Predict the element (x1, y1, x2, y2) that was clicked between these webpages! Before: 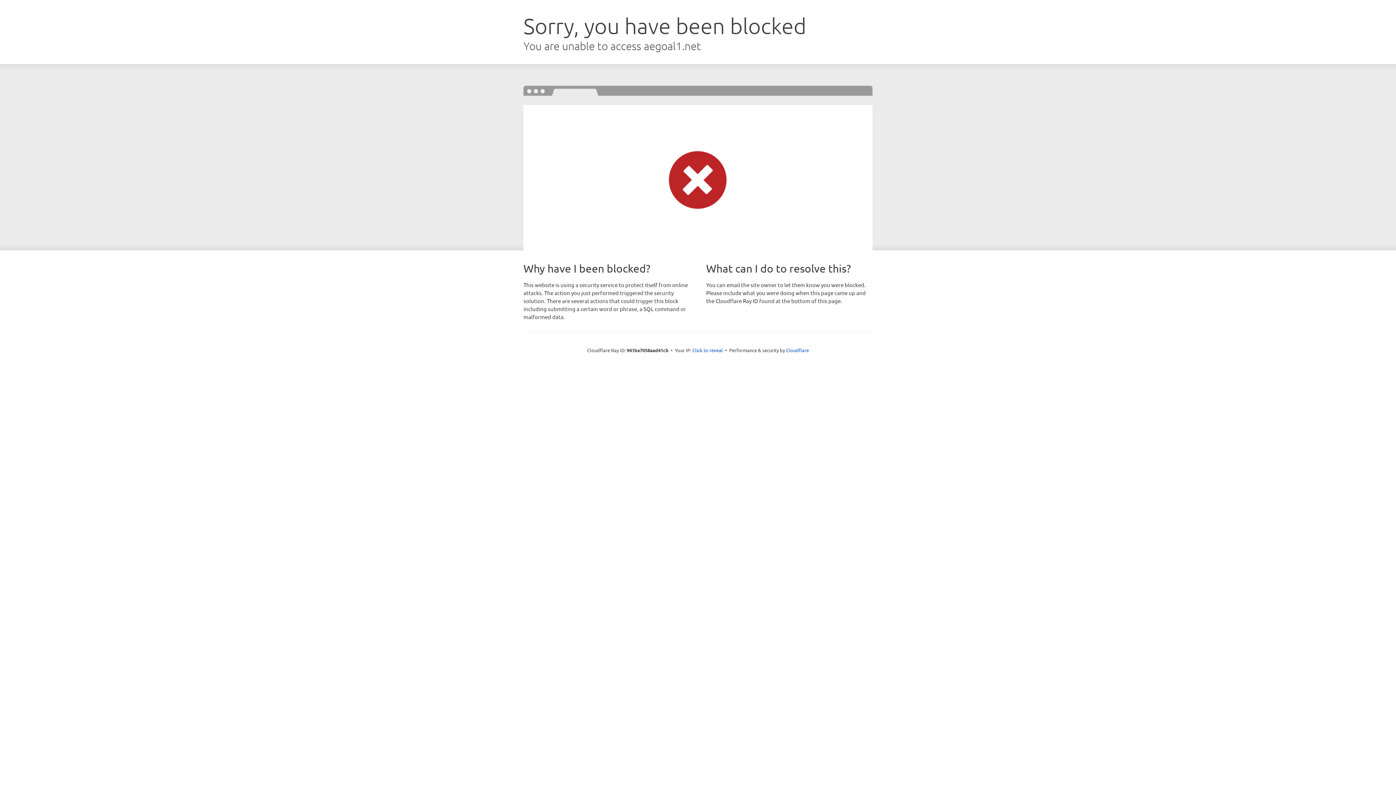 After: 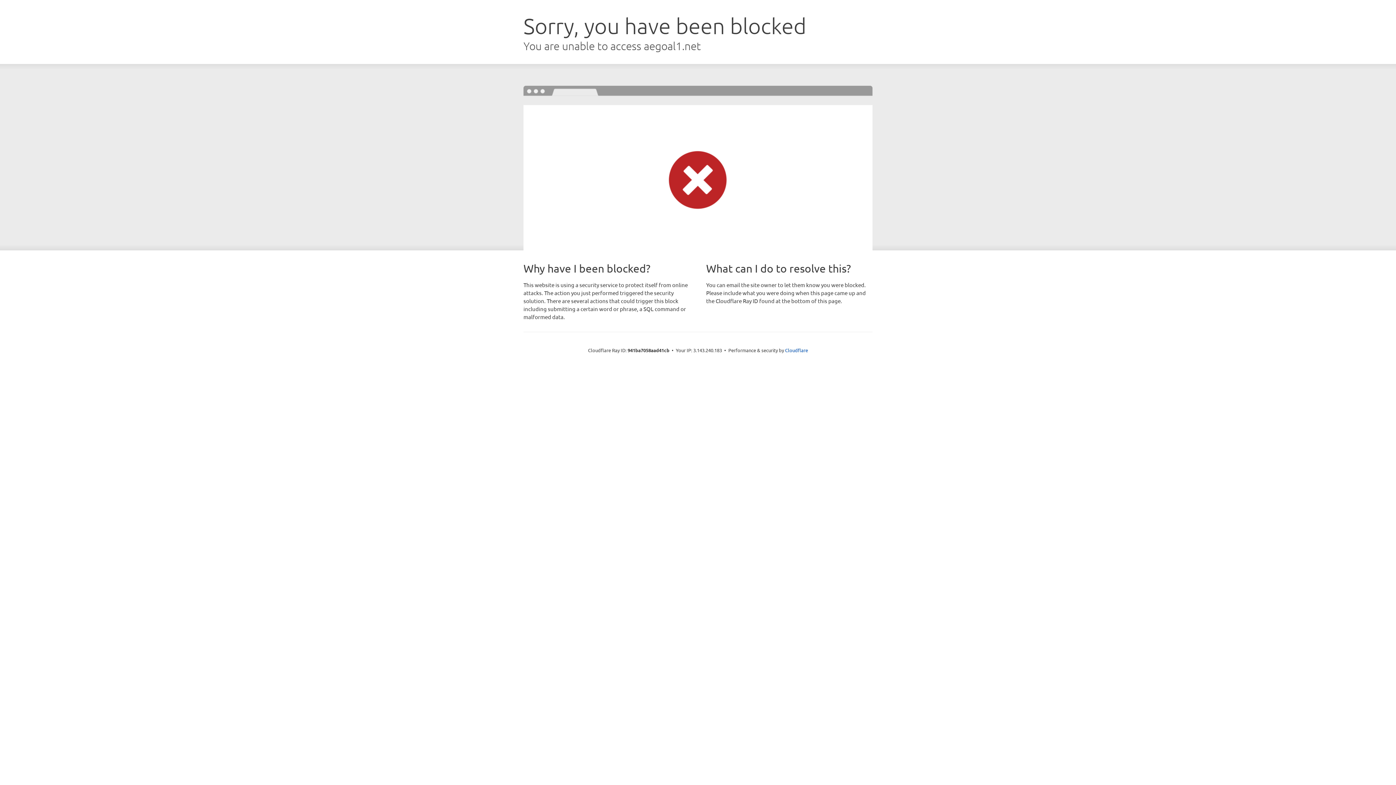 Action: bbox: (692, 346, 723, 353) label: Click to reveal